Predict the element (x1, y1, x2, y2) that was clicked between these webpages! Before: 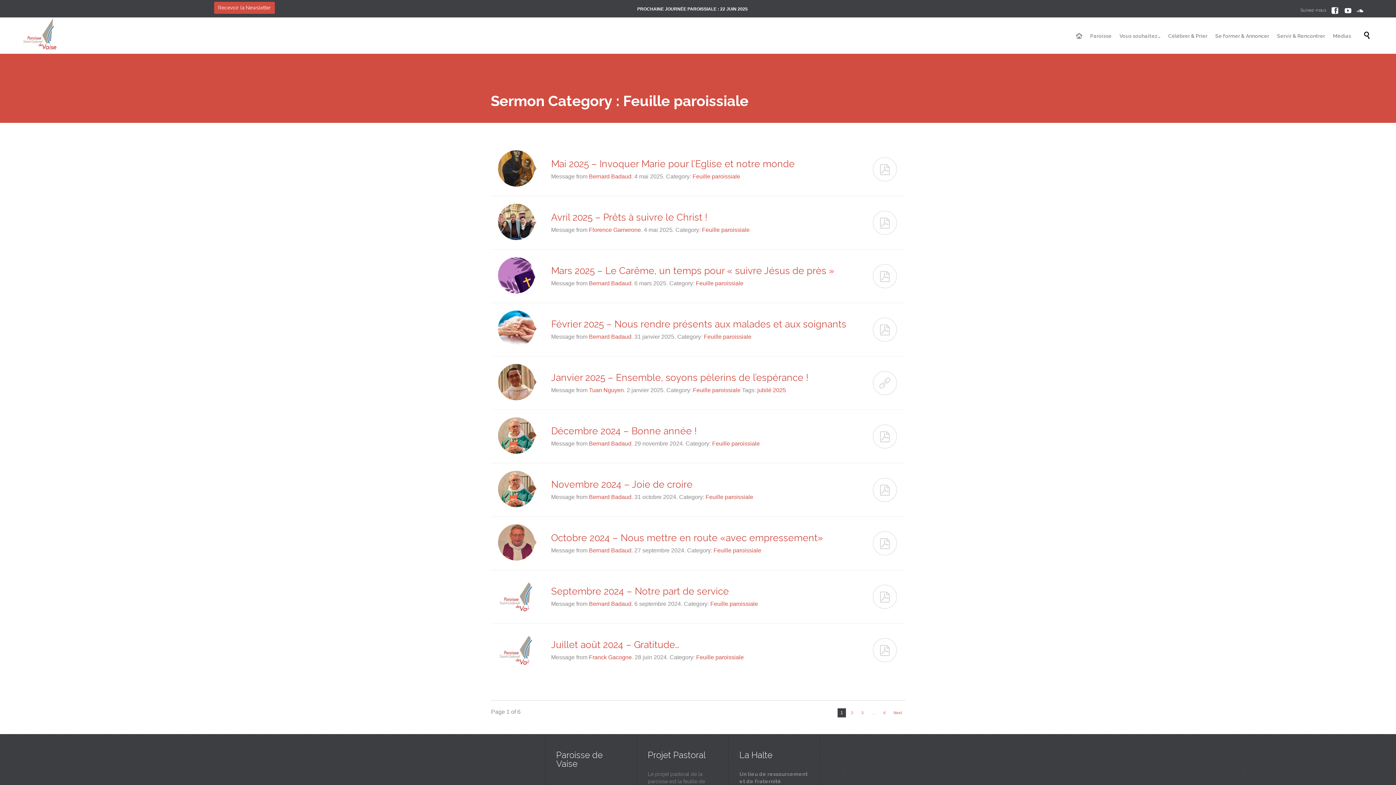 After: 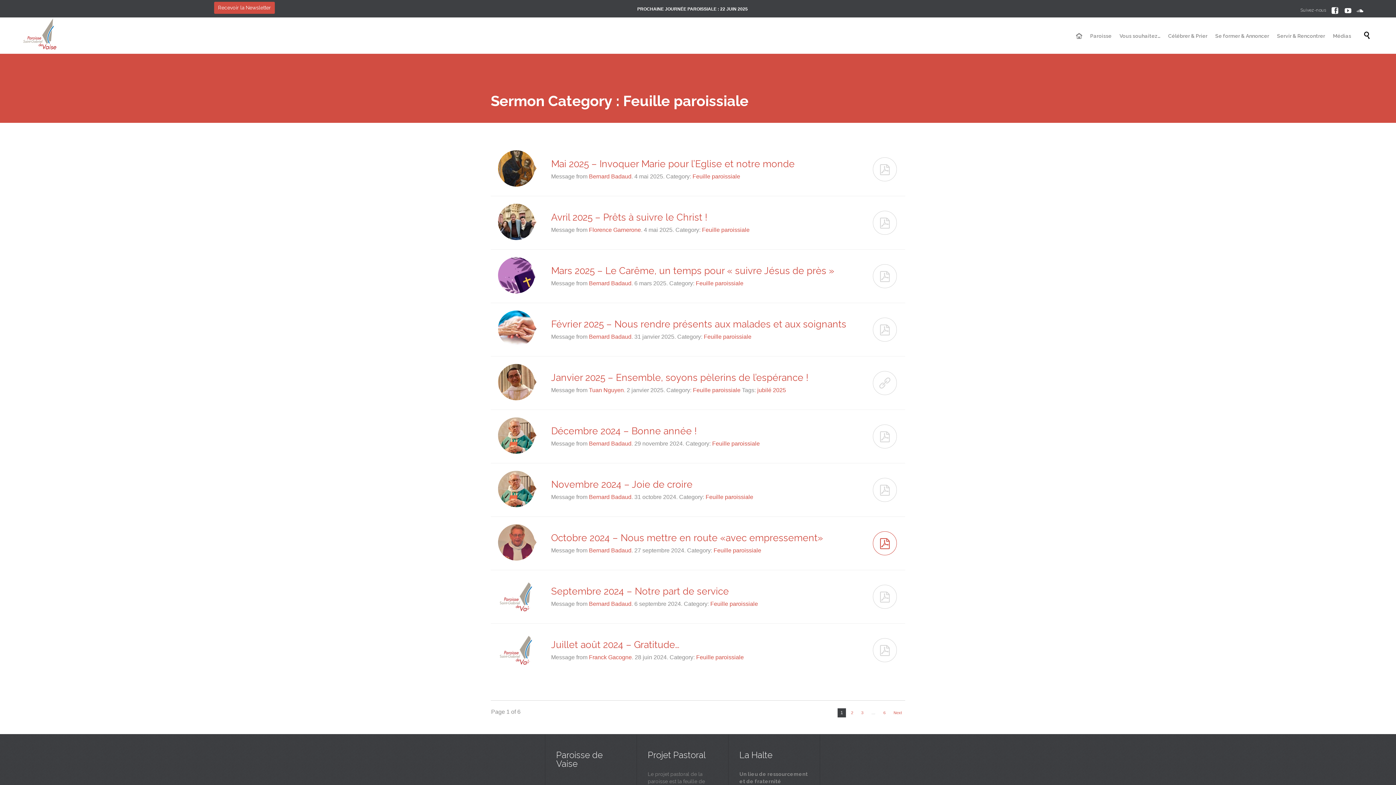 Action: label:  bbox: (873, 531, 897, 555)